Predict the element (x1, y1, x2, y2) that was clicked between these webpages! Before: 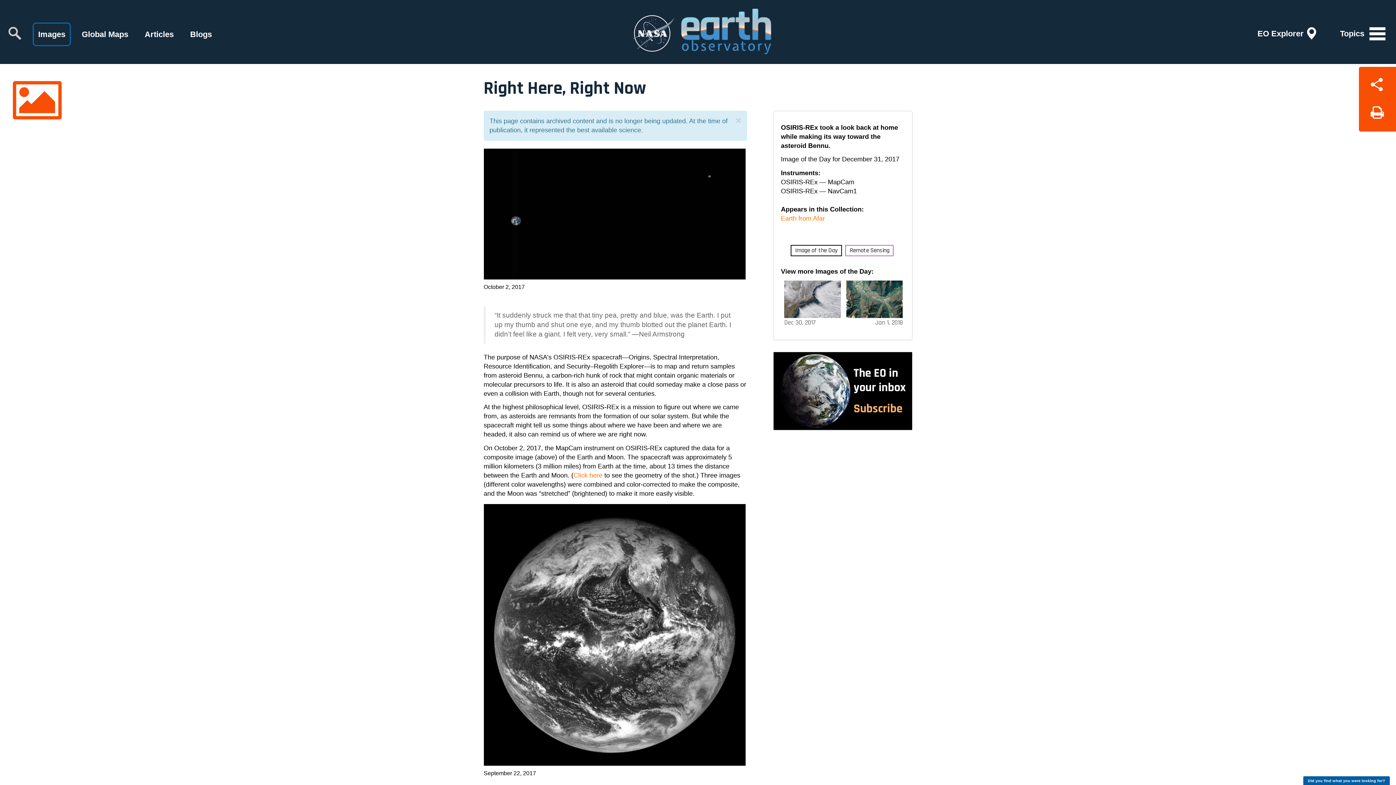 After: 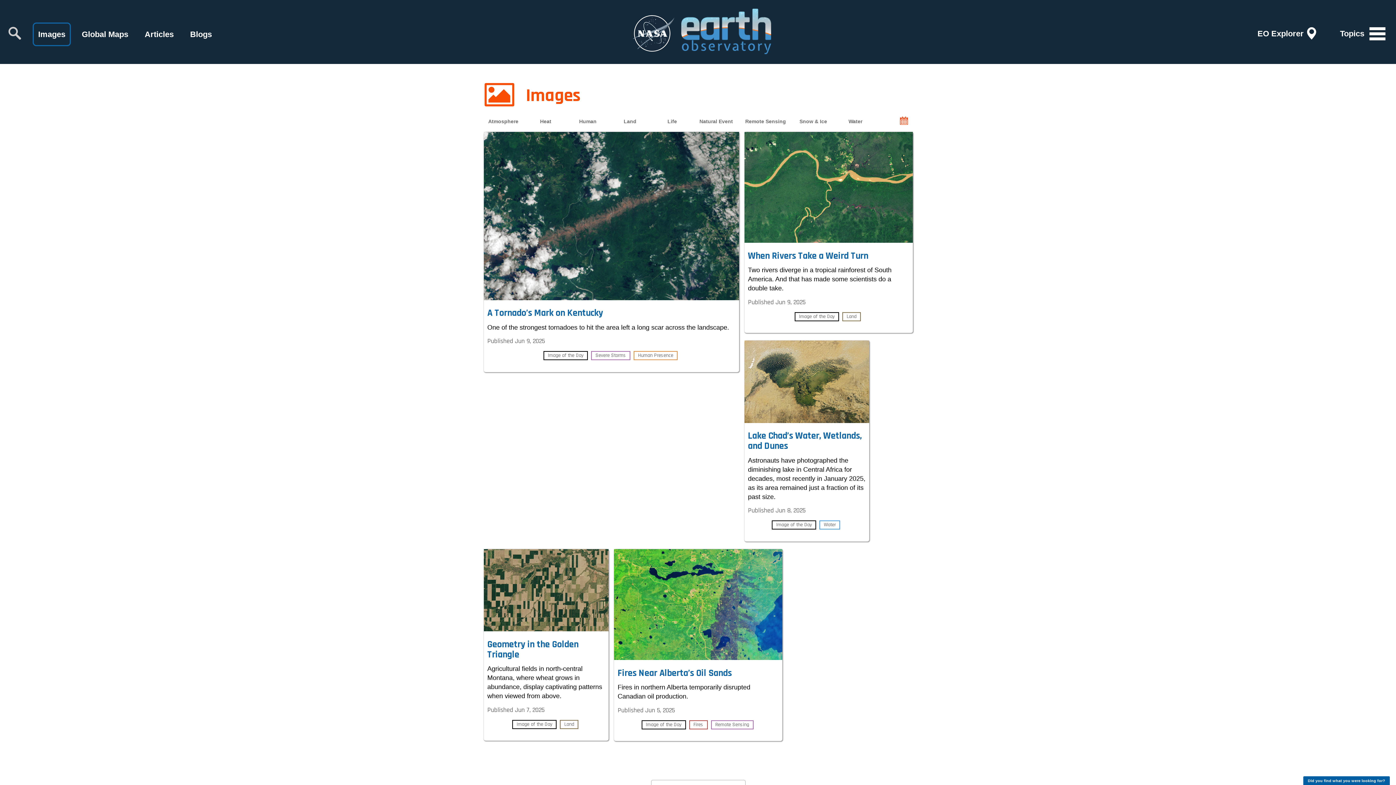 Action: label: Images bbox: (32, 22, 70, 46)